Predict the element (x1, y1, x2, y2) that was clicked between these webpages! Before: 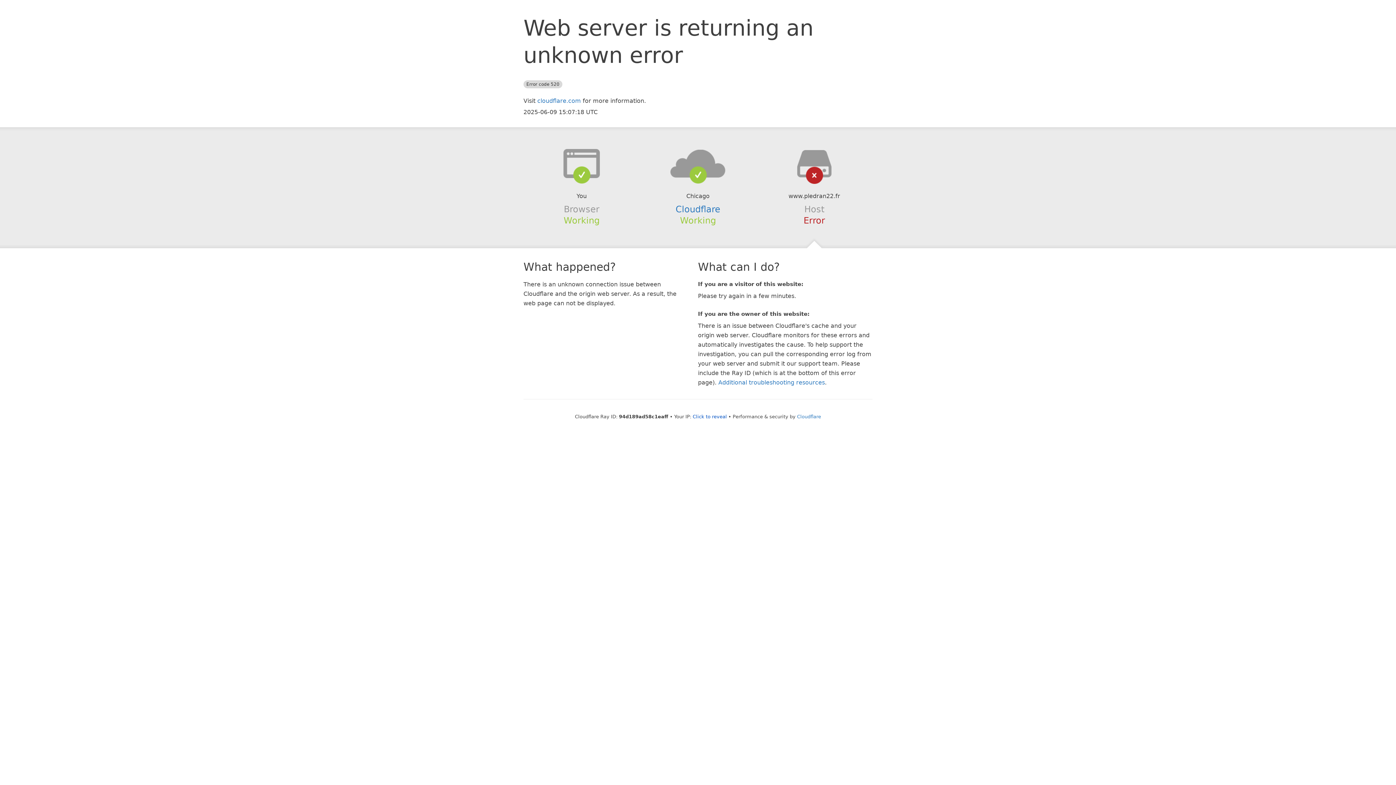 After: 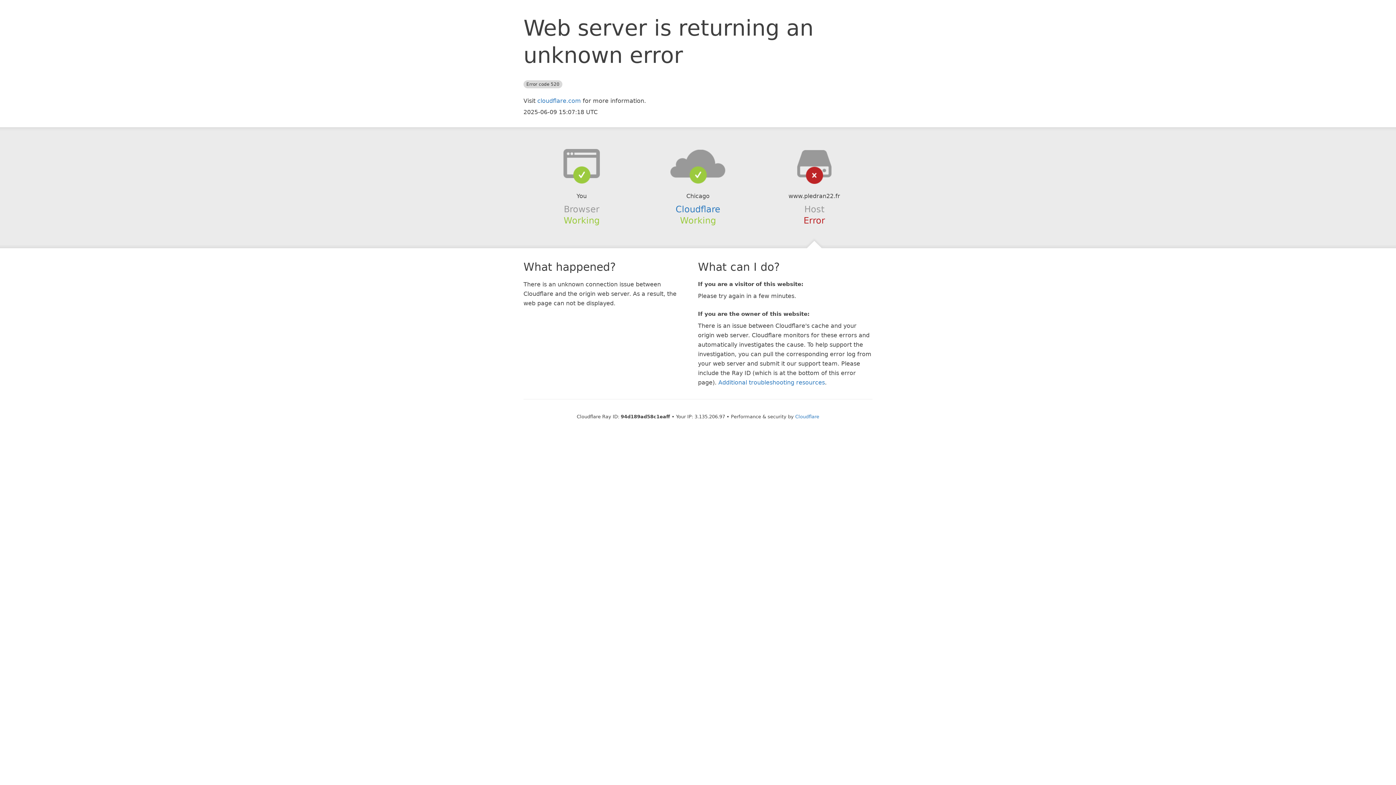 Action: label: Click to reveal bbox: (692, 414, 727, 419)